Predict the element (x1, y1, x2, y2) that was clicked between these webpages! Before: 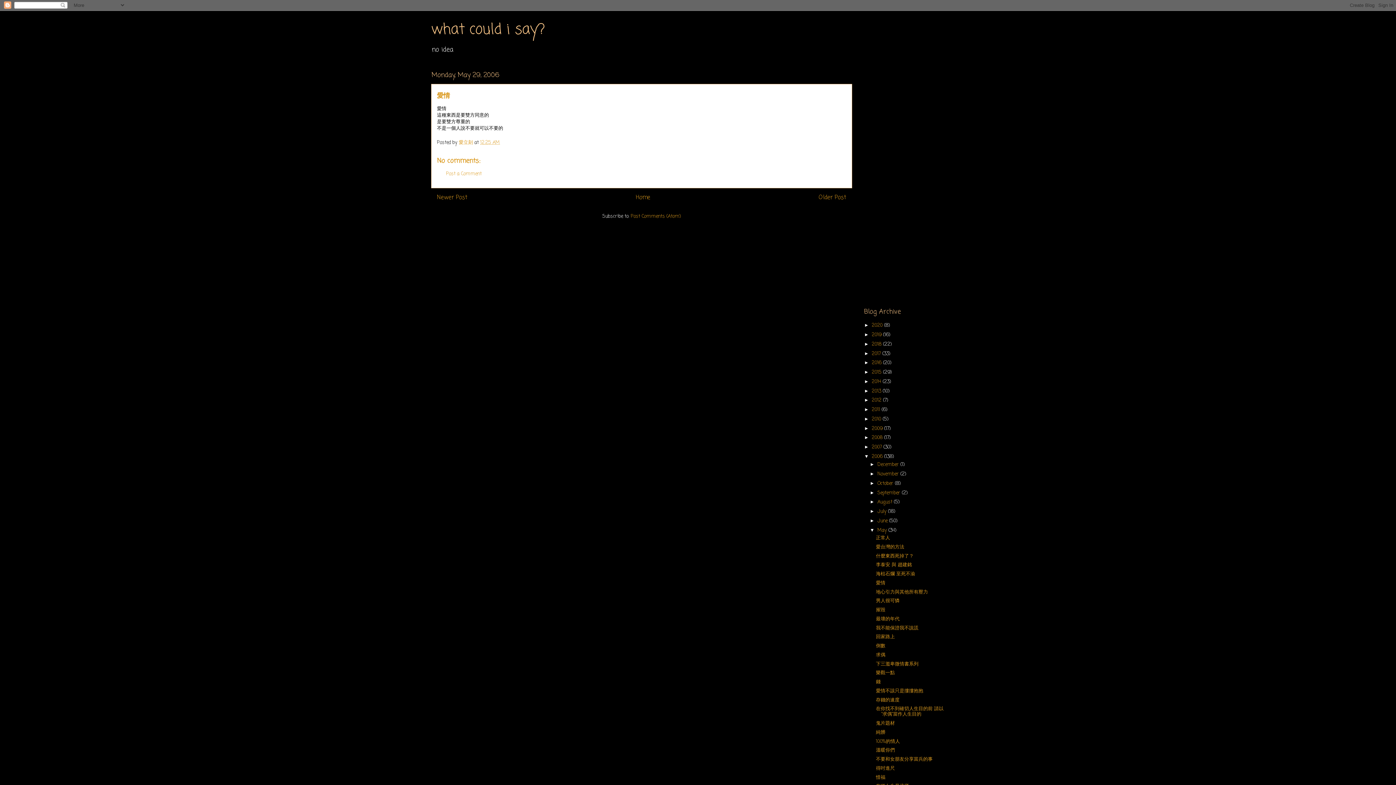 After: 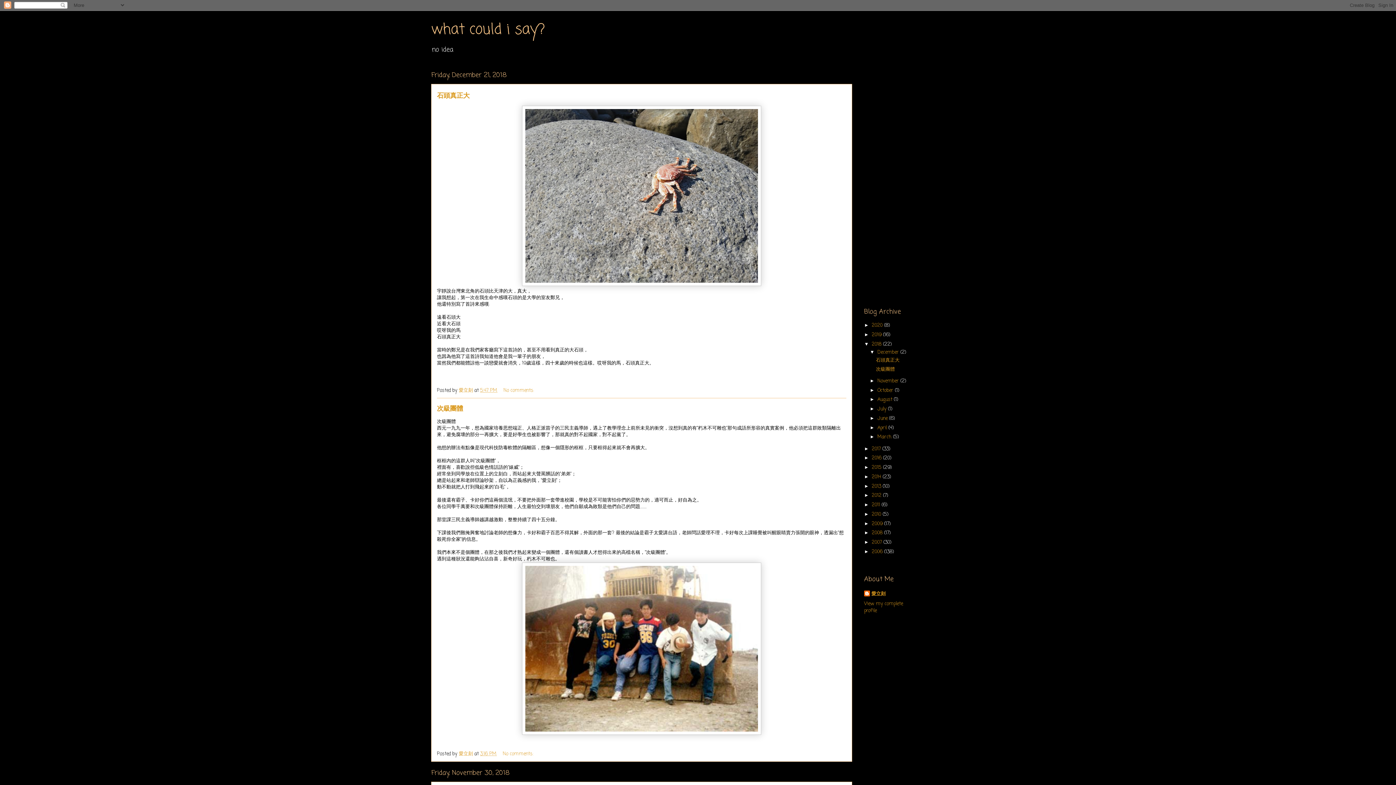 Action: bbox: (872, 341, 883, 347) label: 2018 